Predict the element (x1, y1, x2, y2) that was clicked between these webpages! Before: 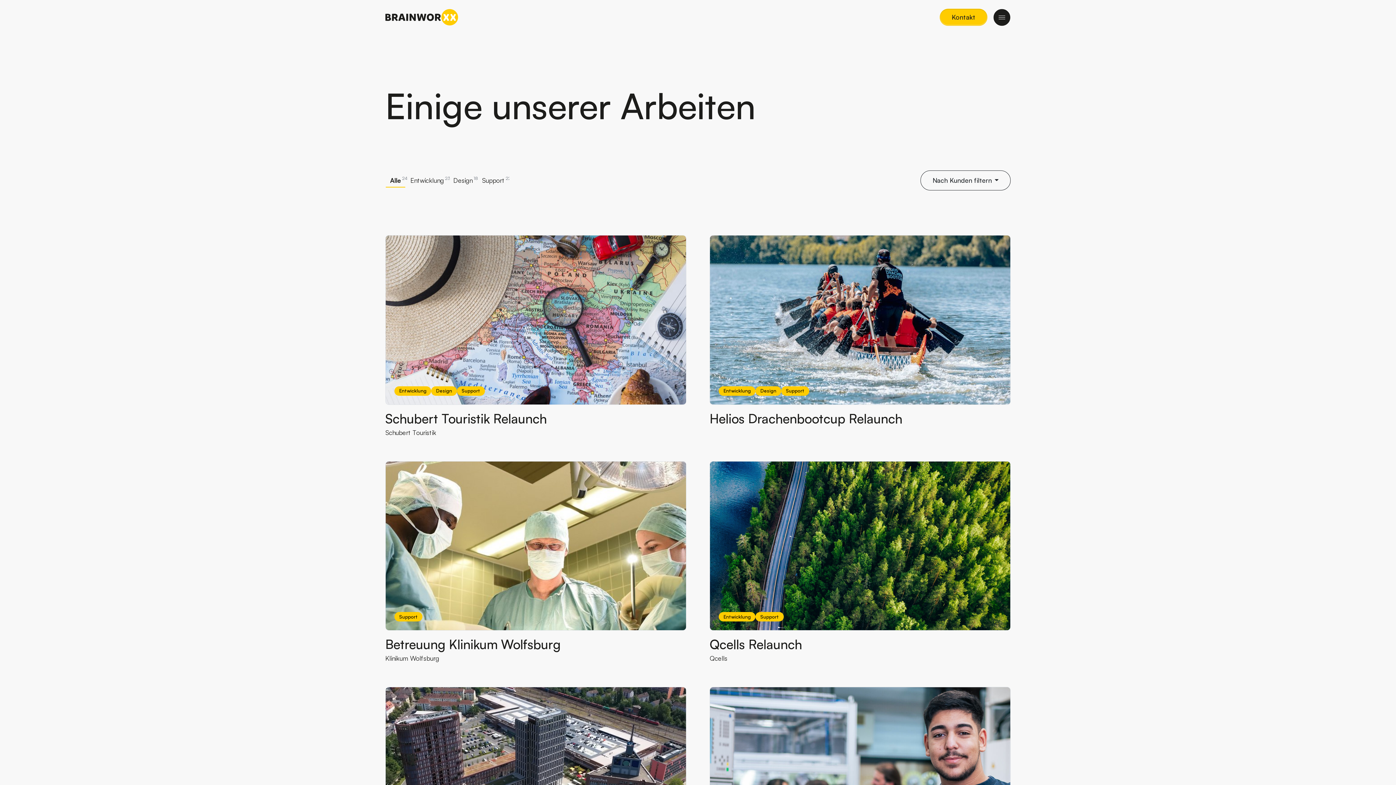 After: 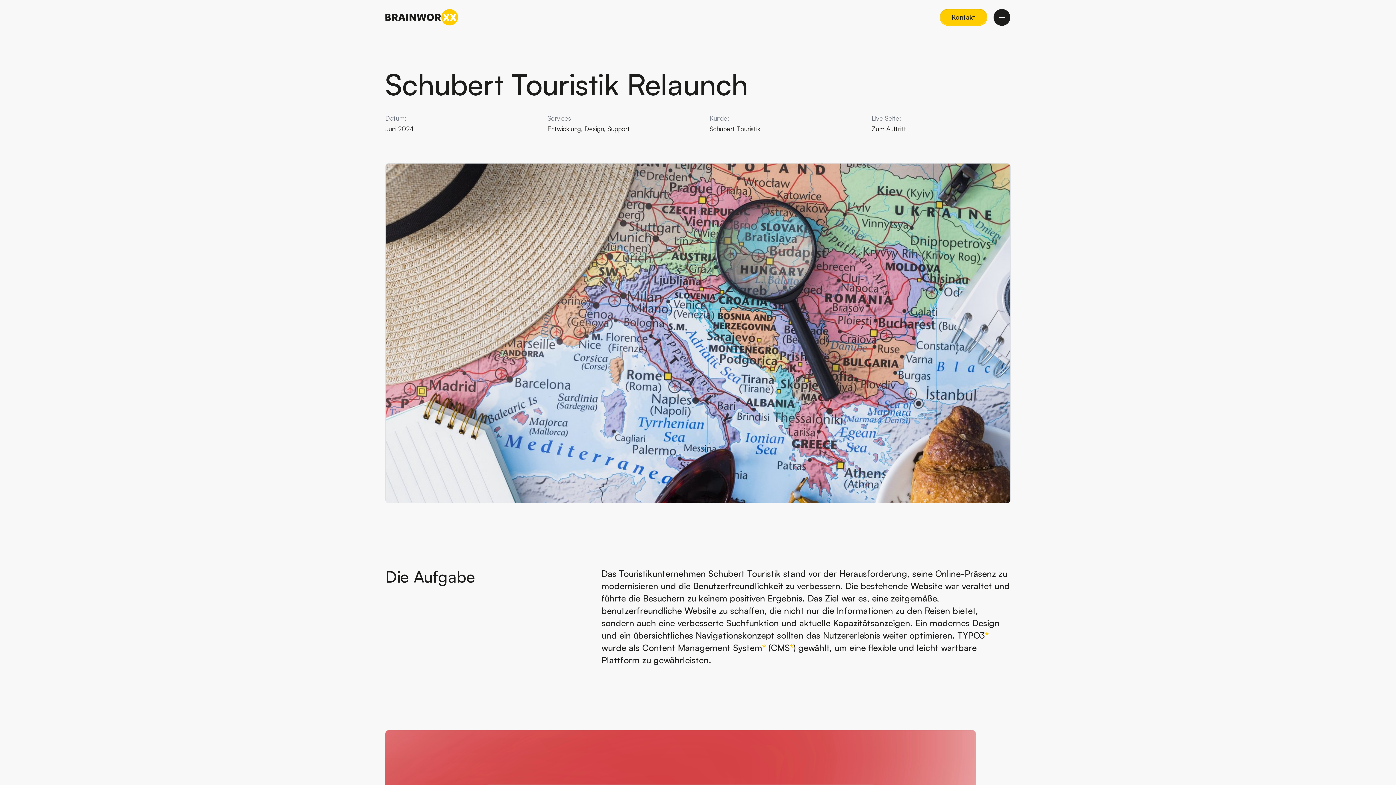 Action: bbox: (385, 235, 686, 426) label: Mehr lesen über Schubert Touristik Relaunch